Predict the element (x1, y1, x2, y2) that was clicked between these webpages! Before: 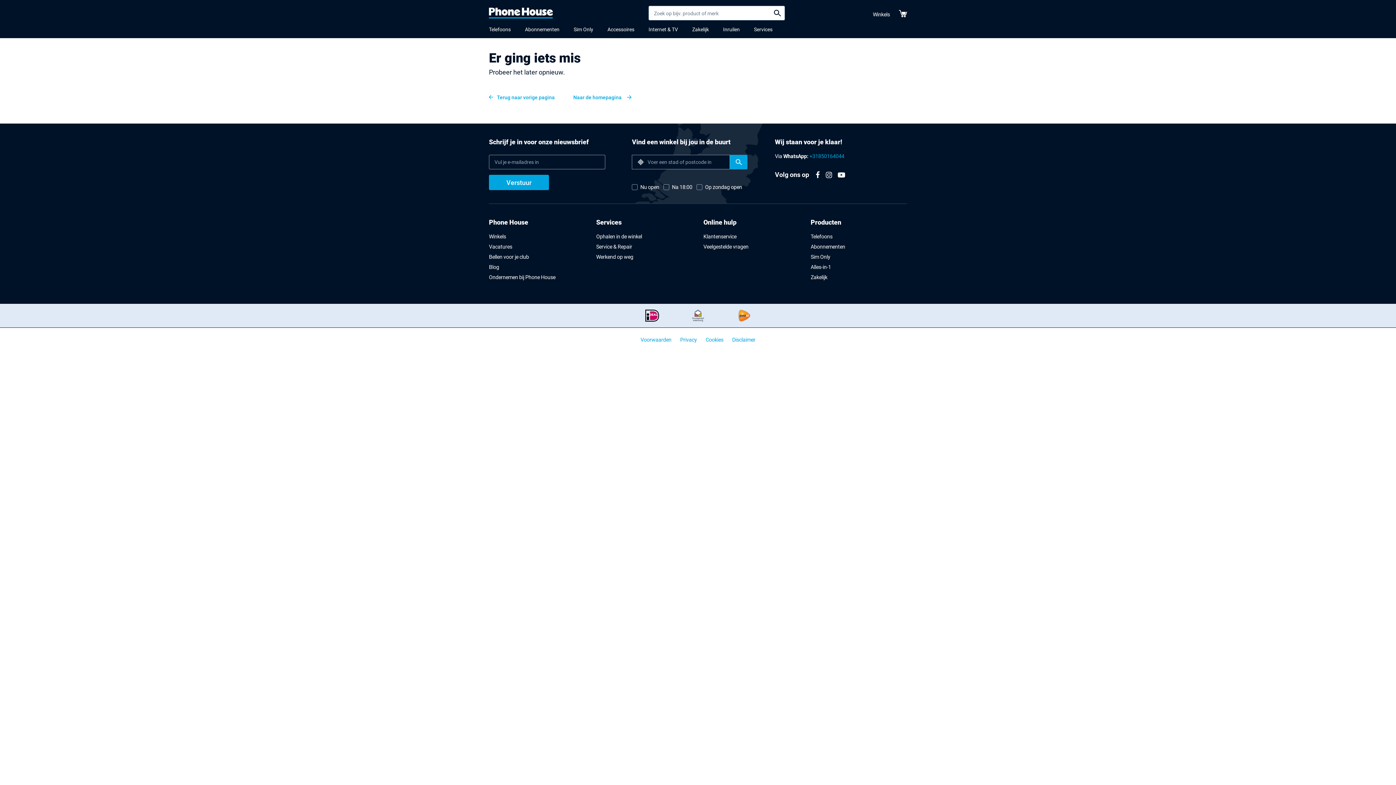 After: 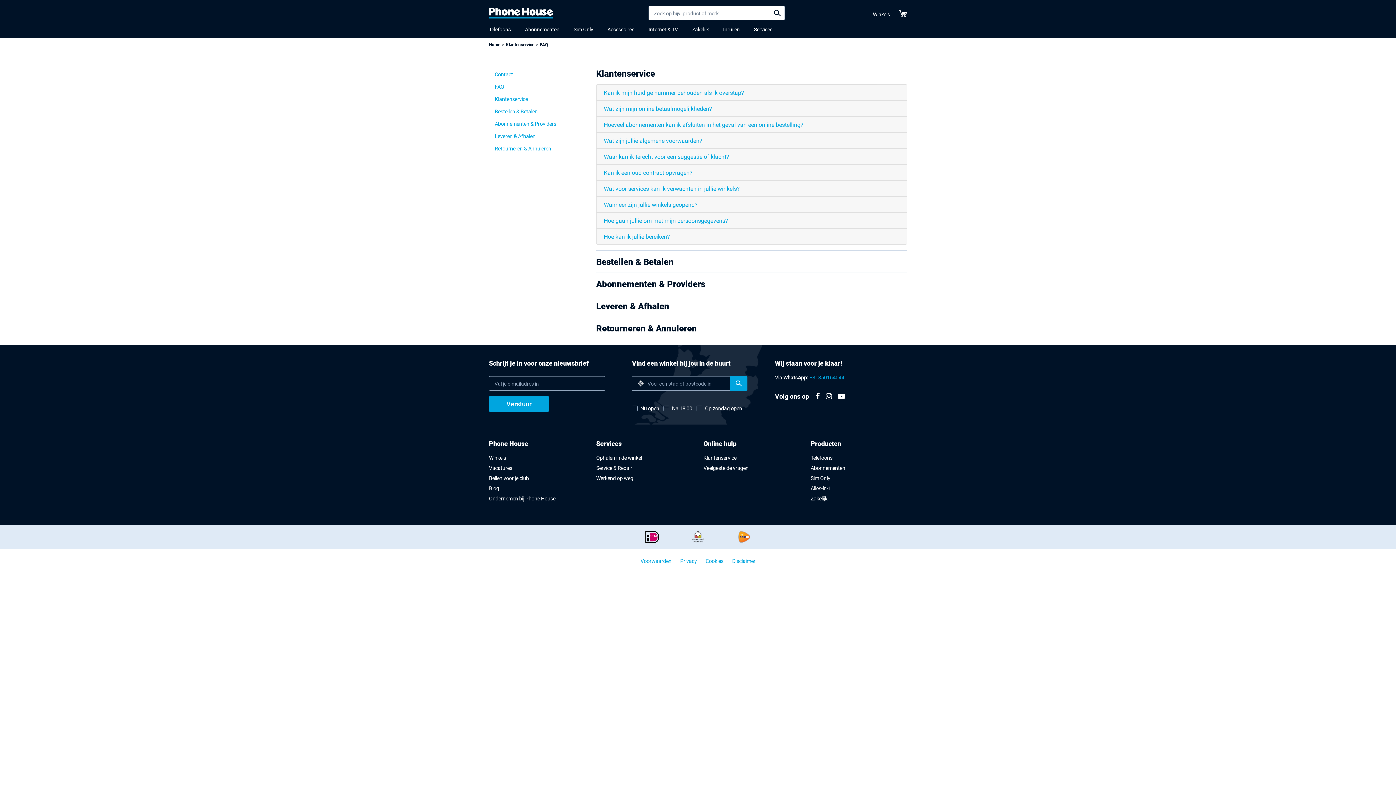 Action: label: Klantenservice bbox: (703, 232, 736, 239)